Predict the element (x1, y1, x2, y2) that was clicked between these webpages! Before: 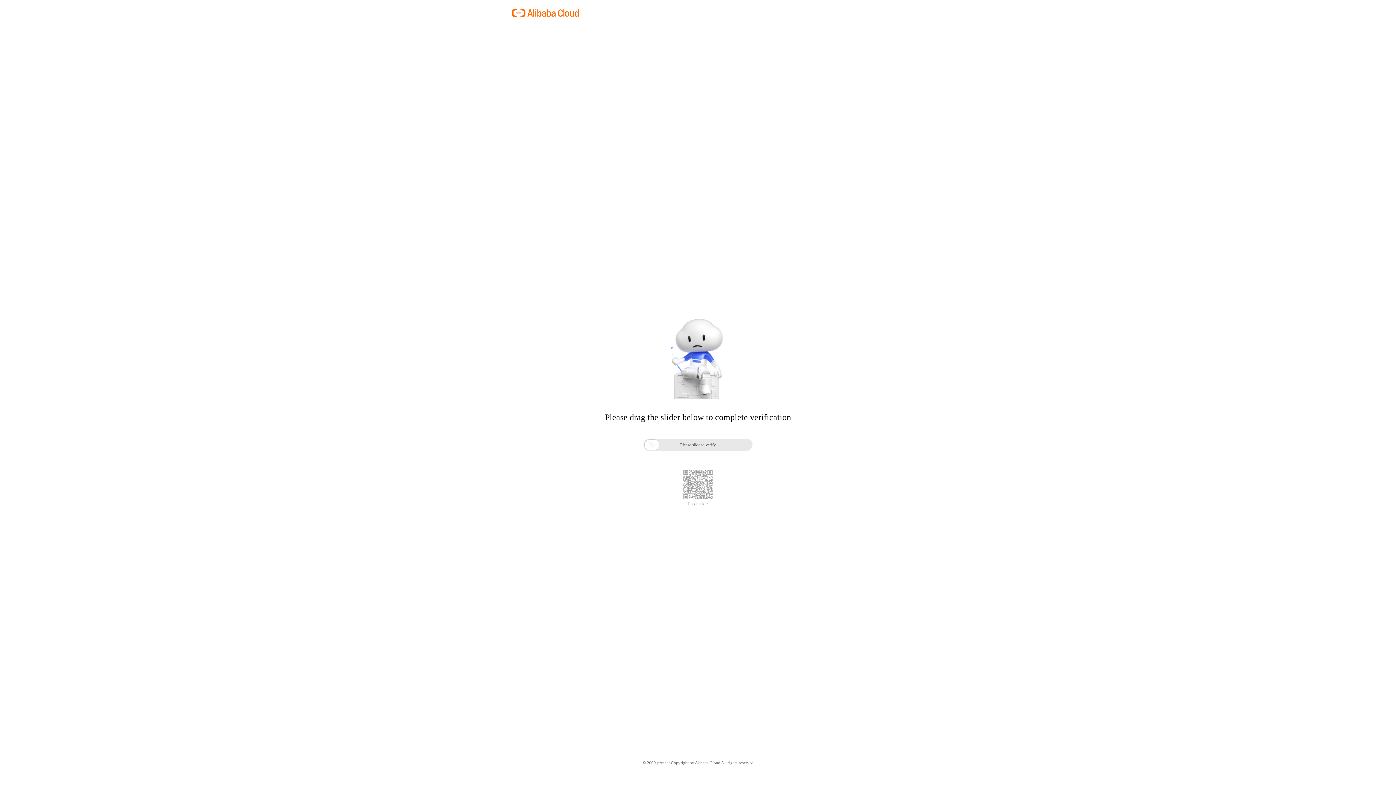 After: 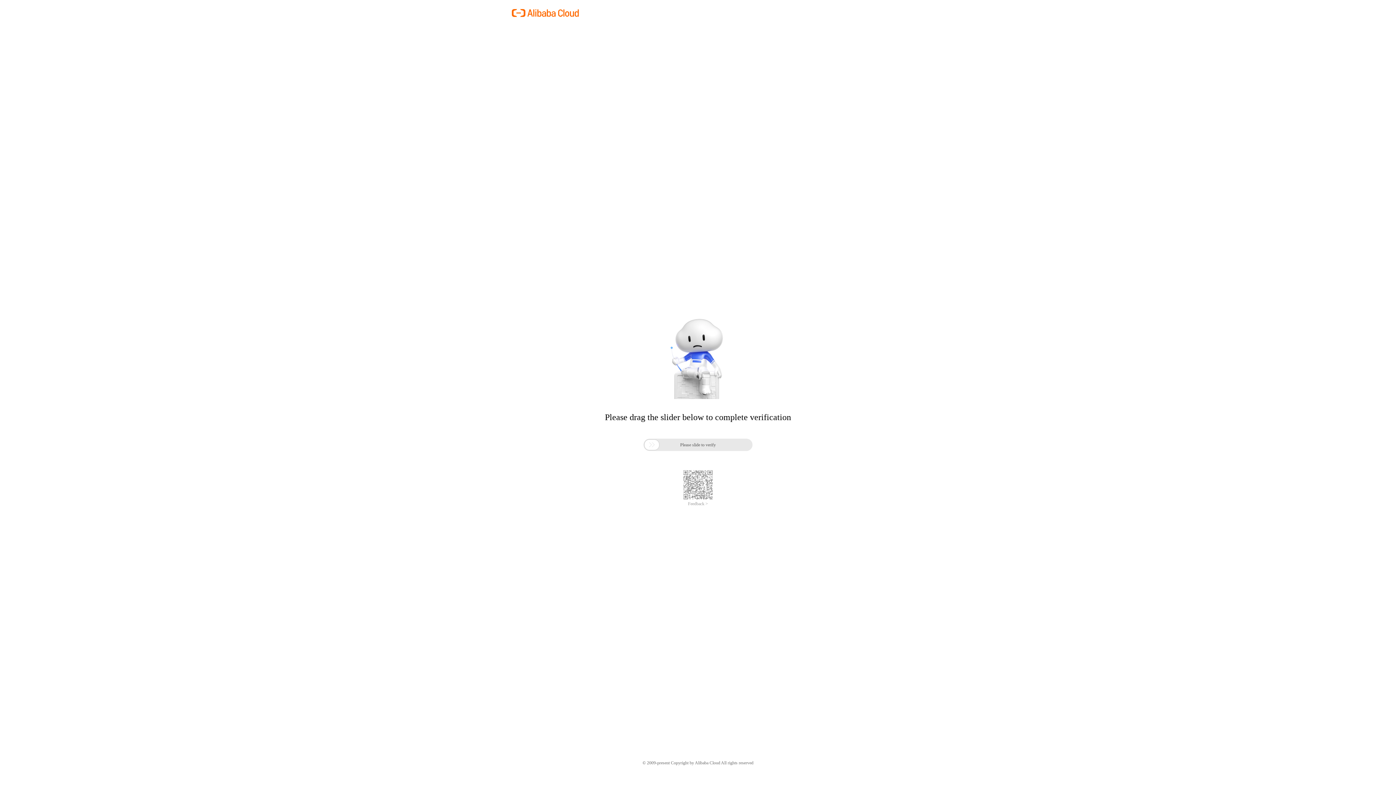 Action: label: Feedback > bbox: (688, 501, 708, 506)